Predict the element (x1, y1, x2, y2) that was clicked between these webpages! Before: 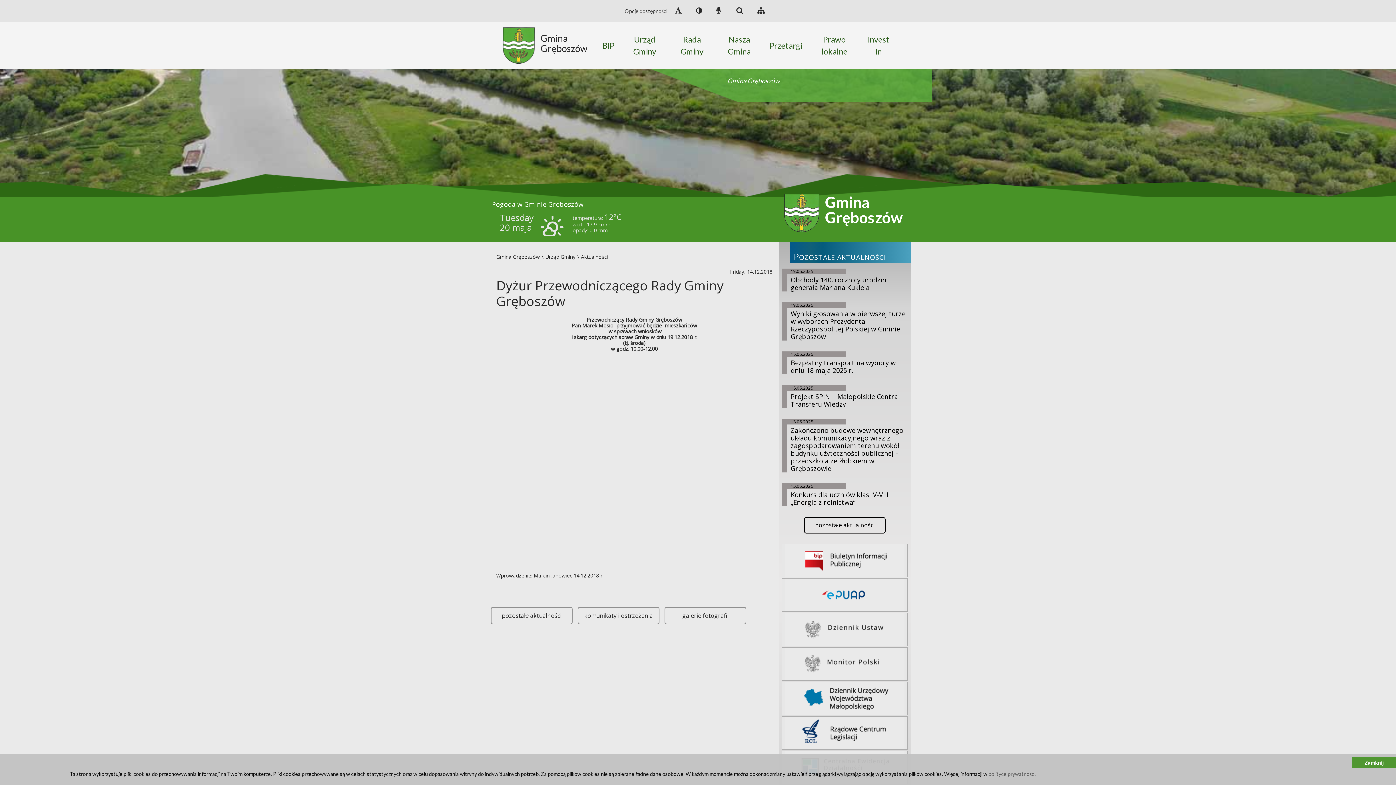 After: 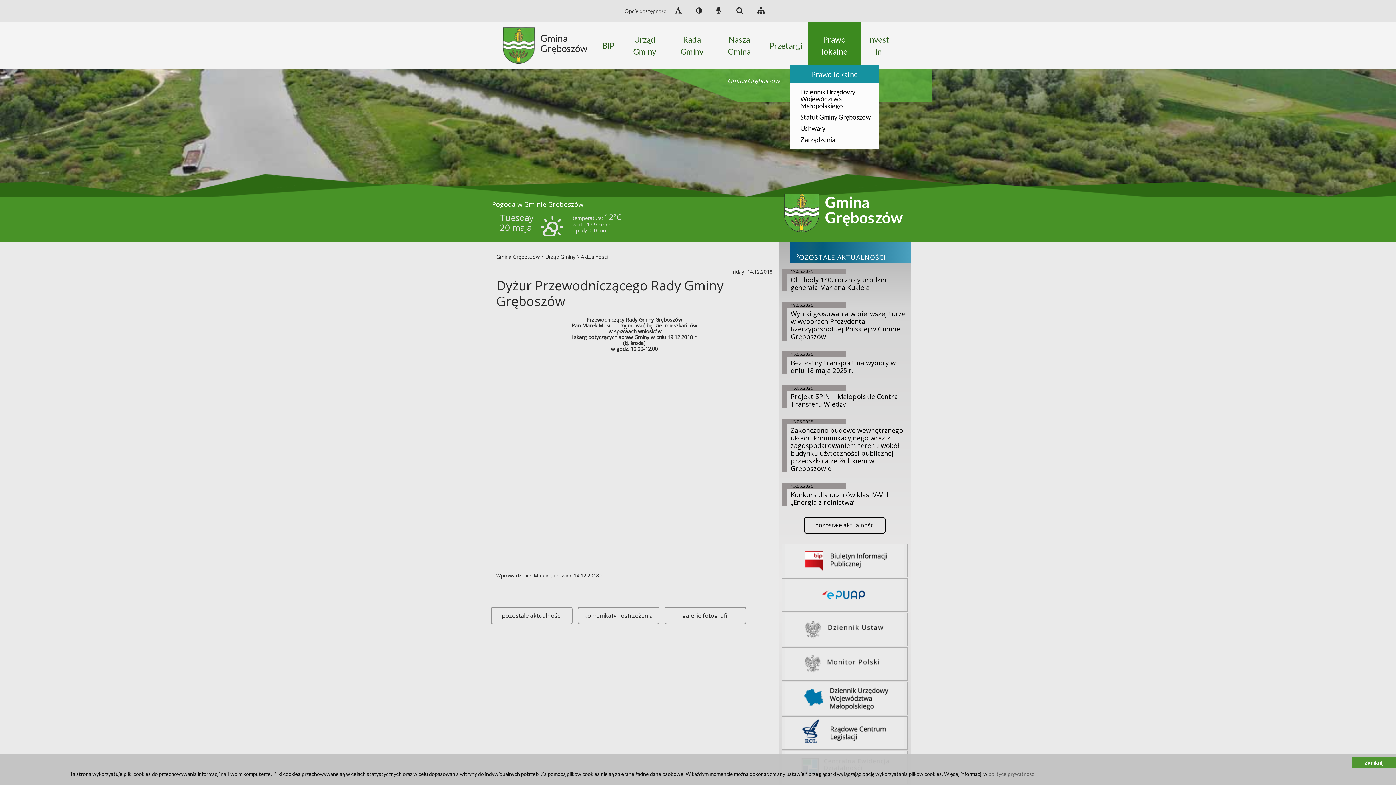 Action: label: Prawo lokalne bbox: (808, 21, 861, 69)